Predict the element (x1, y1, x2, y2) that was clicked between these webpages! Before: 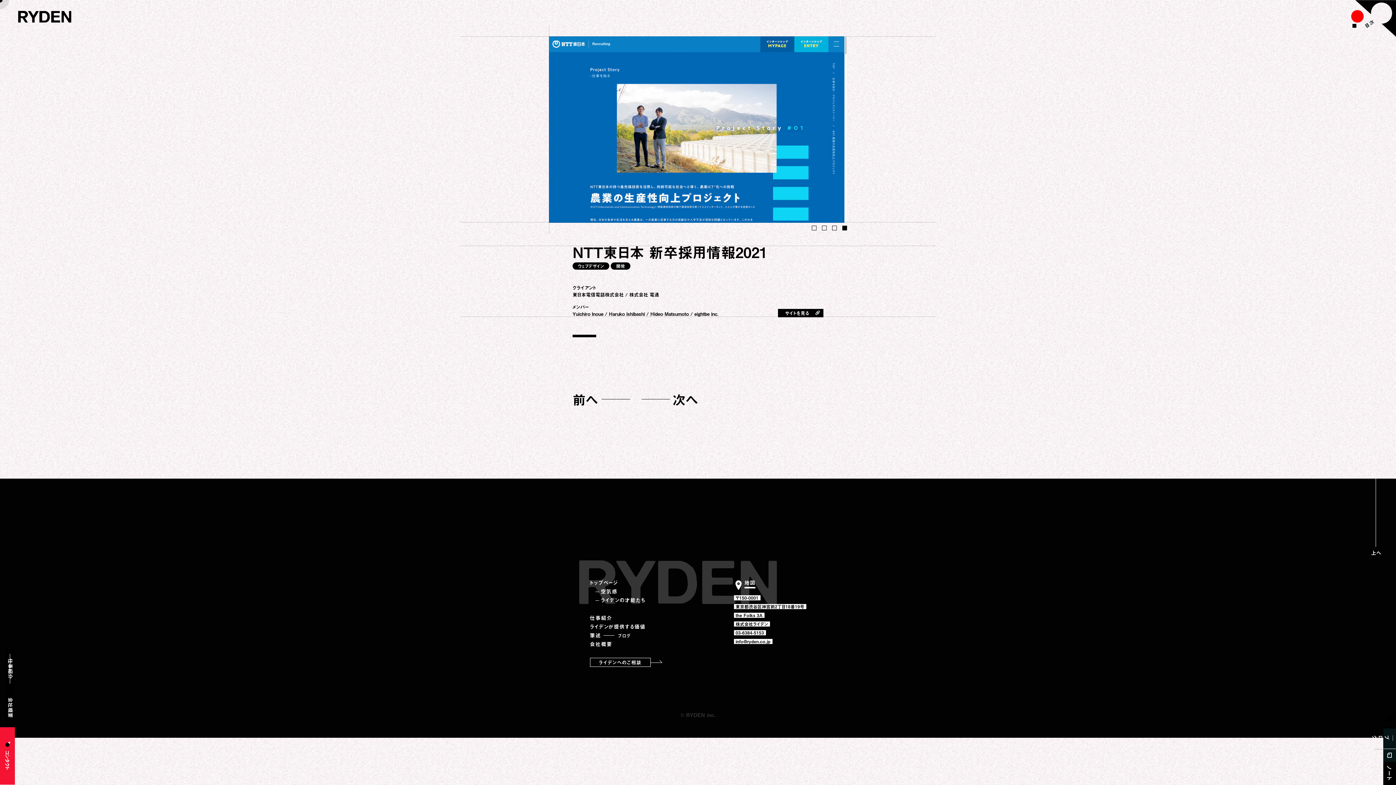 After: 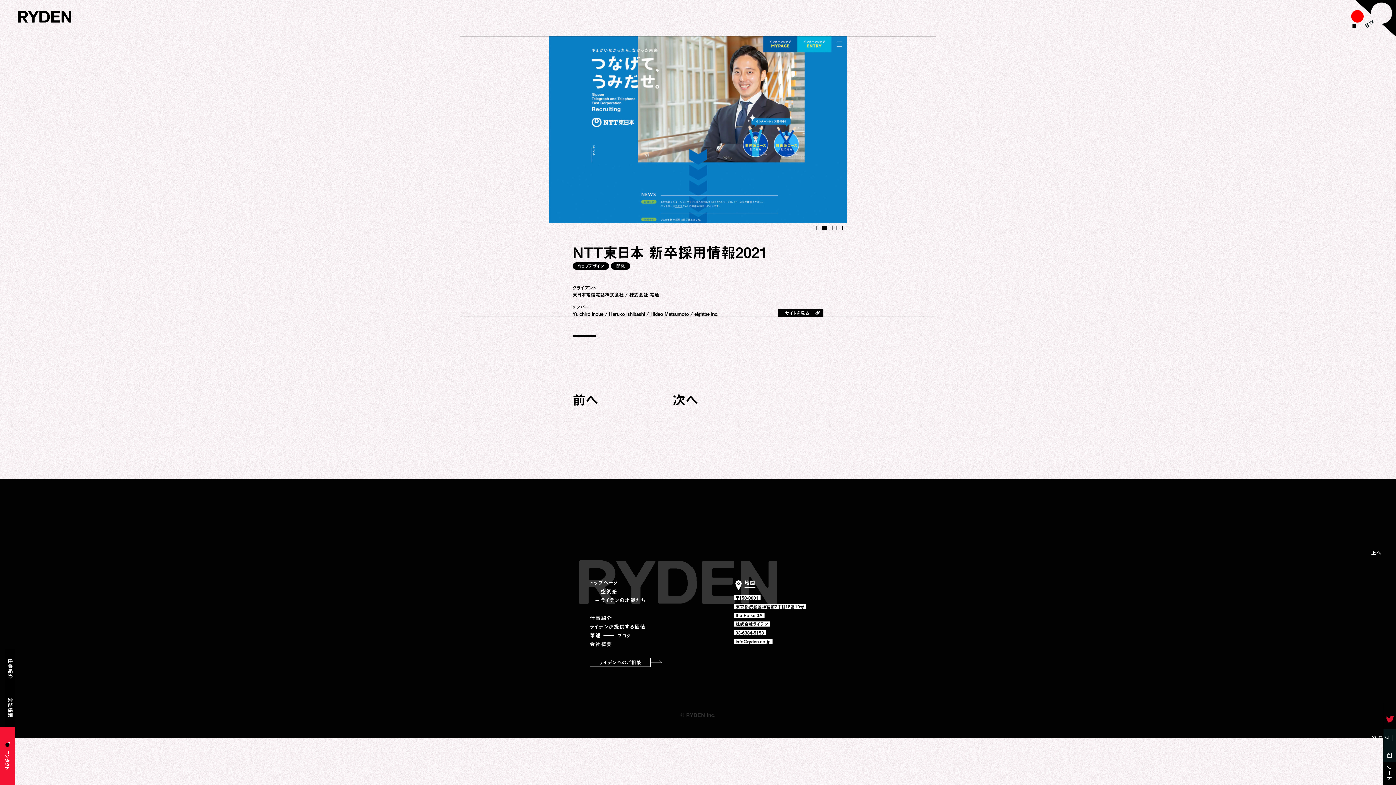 Action: bbox: (1386, 715, 1394, 721) label: twitter